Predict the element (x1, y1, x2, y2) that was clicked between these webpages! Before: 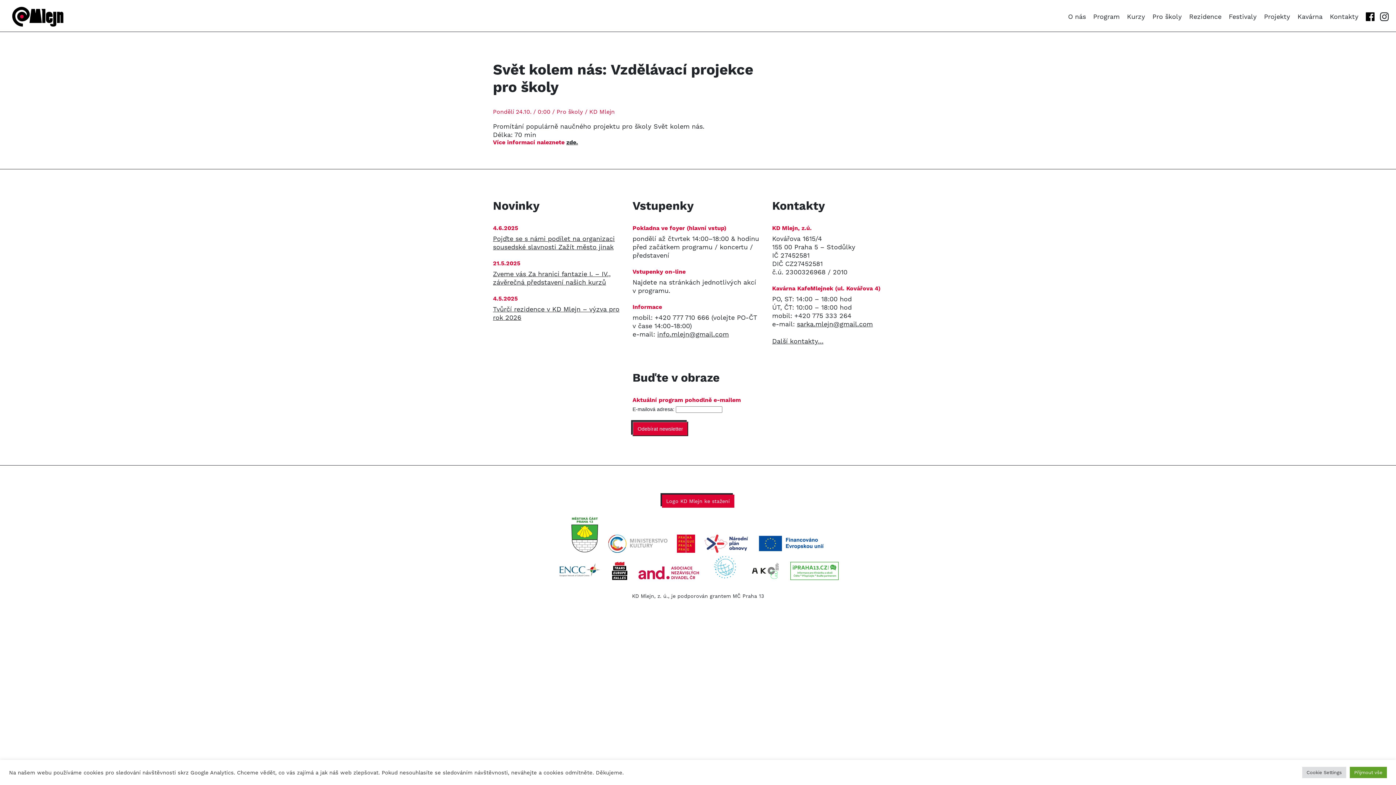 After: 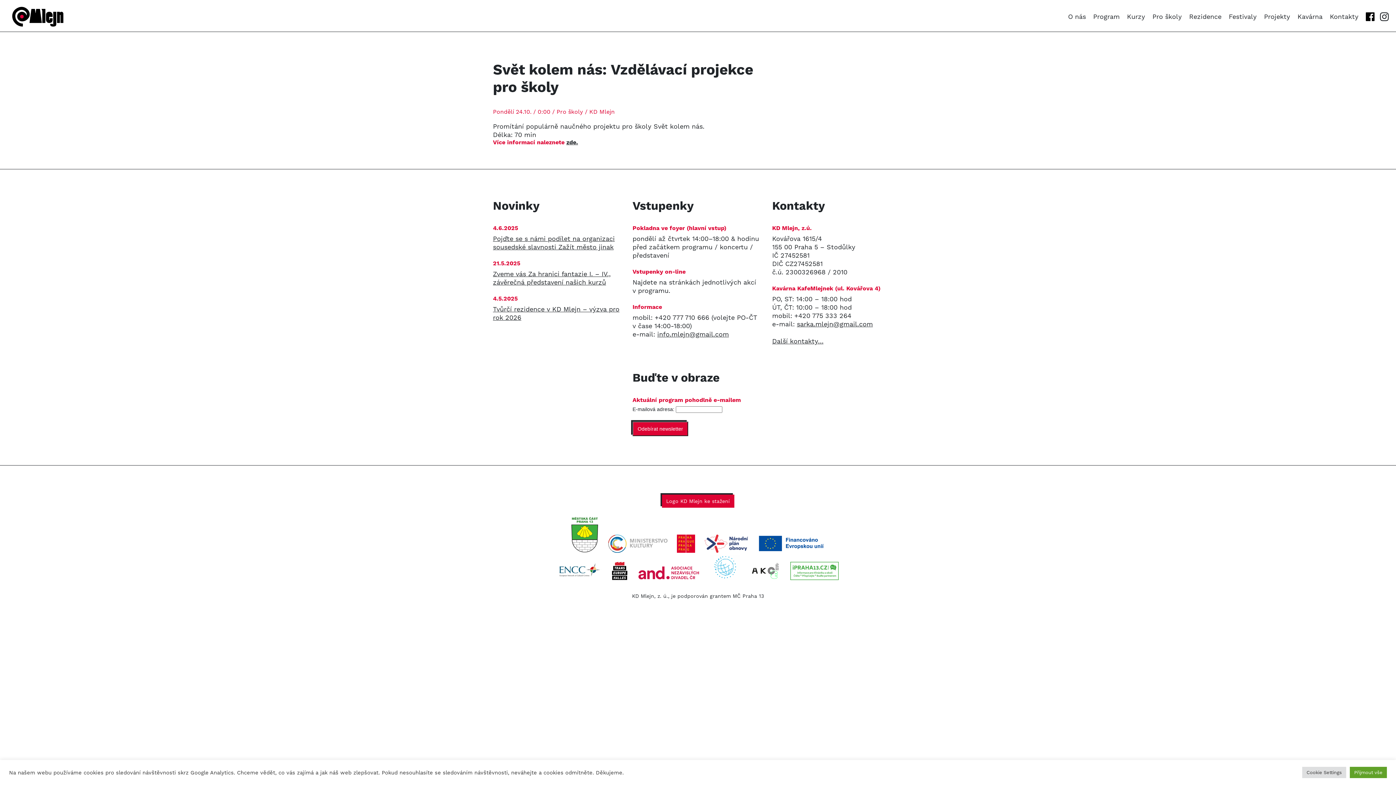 Action: bbox: (790, 562, 839, 580)